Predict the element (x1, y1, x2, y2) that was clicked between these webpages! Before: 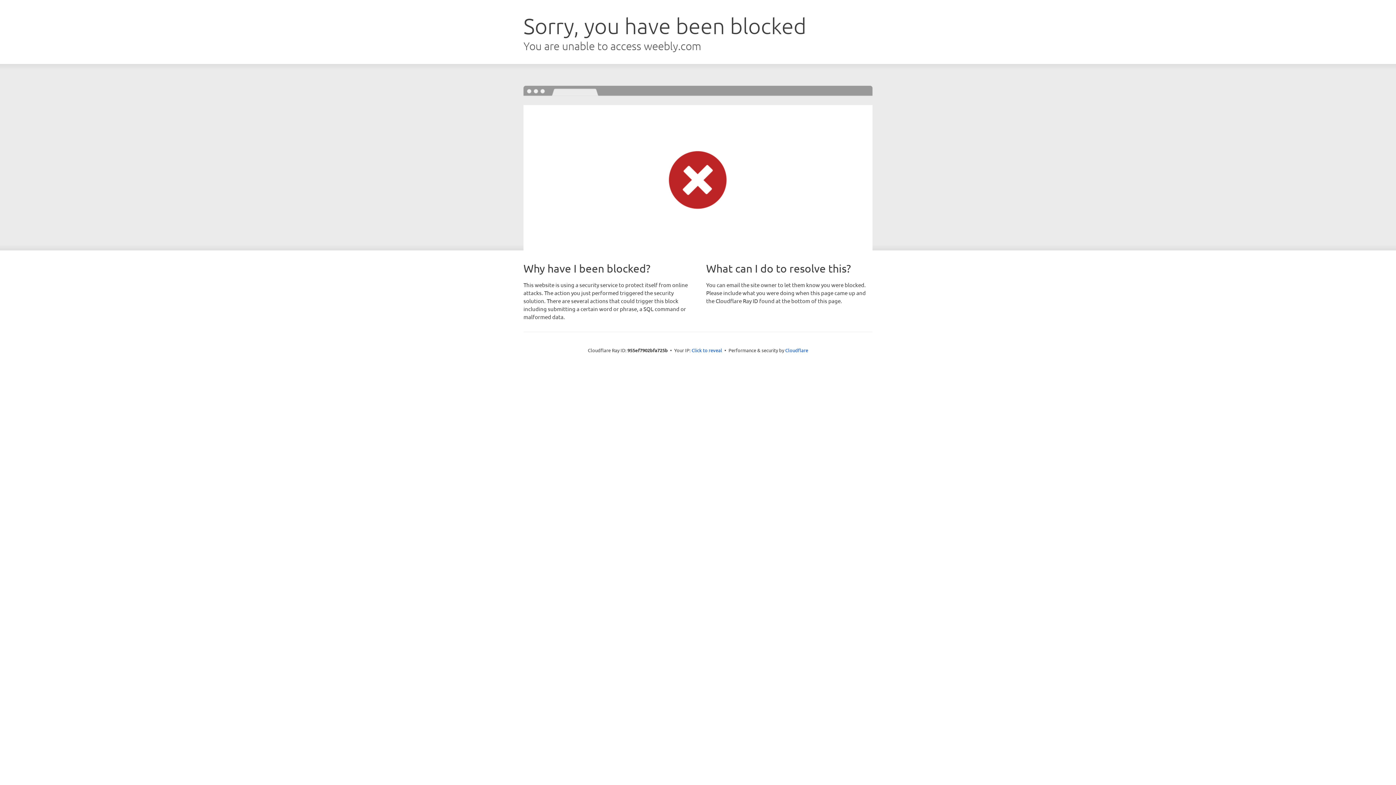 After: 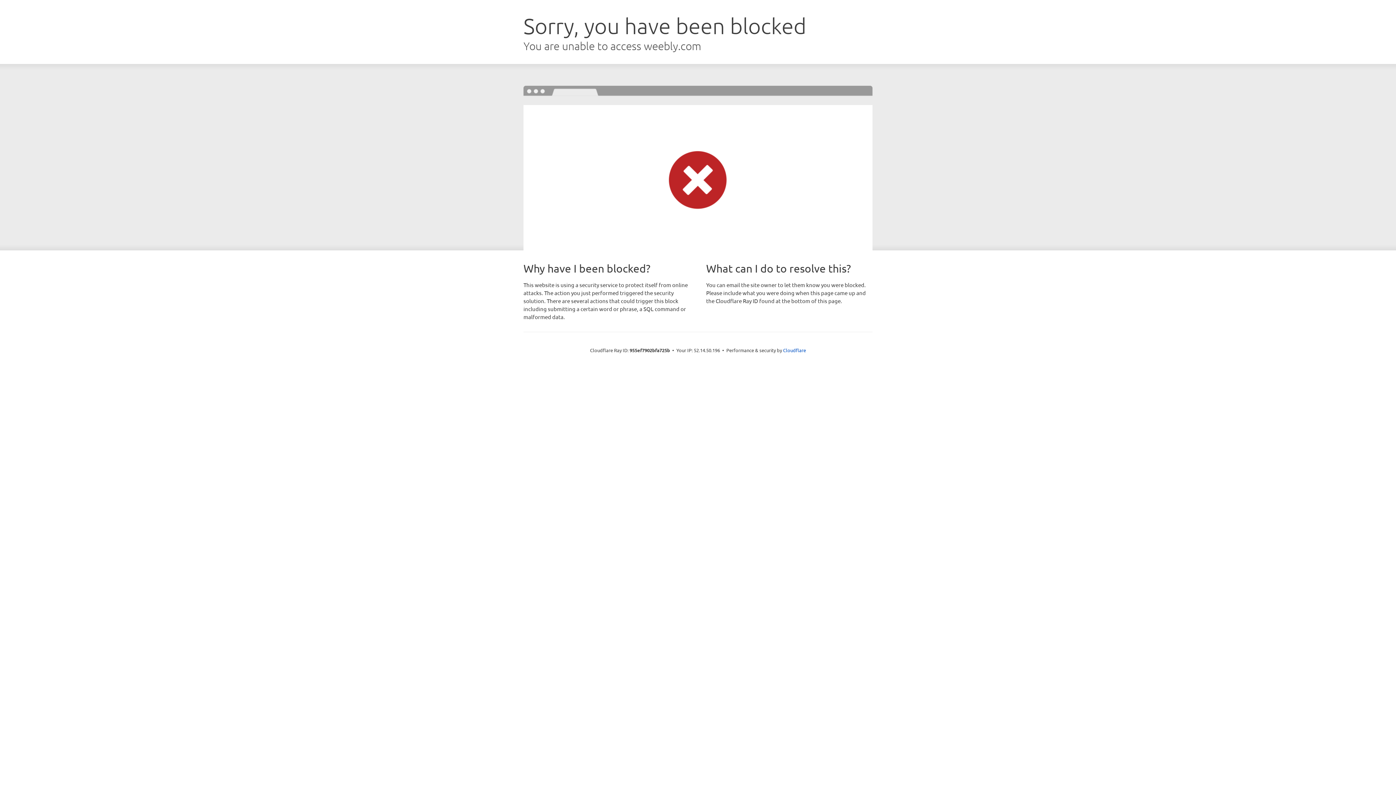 Action: label: Click to reveal bbox: (691, 346, 722, 353)